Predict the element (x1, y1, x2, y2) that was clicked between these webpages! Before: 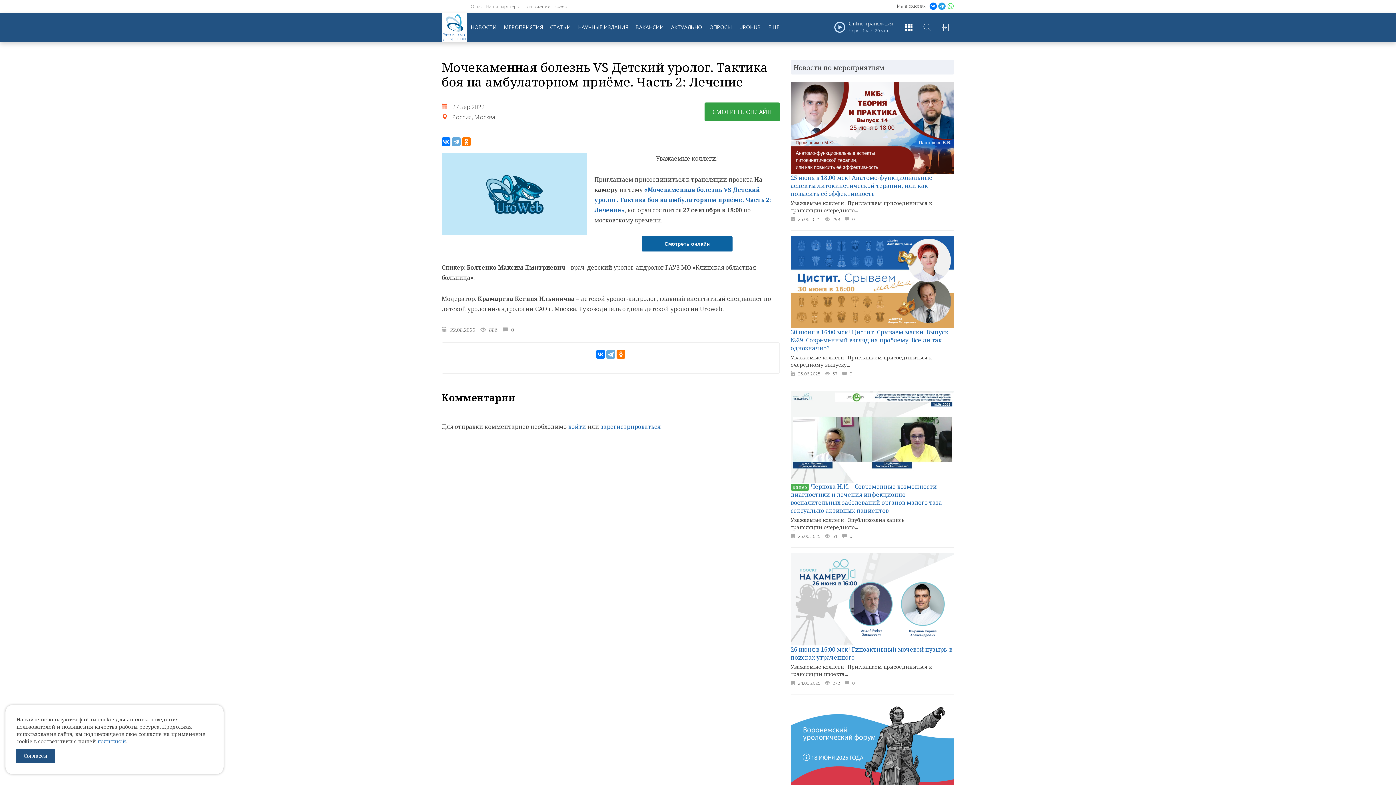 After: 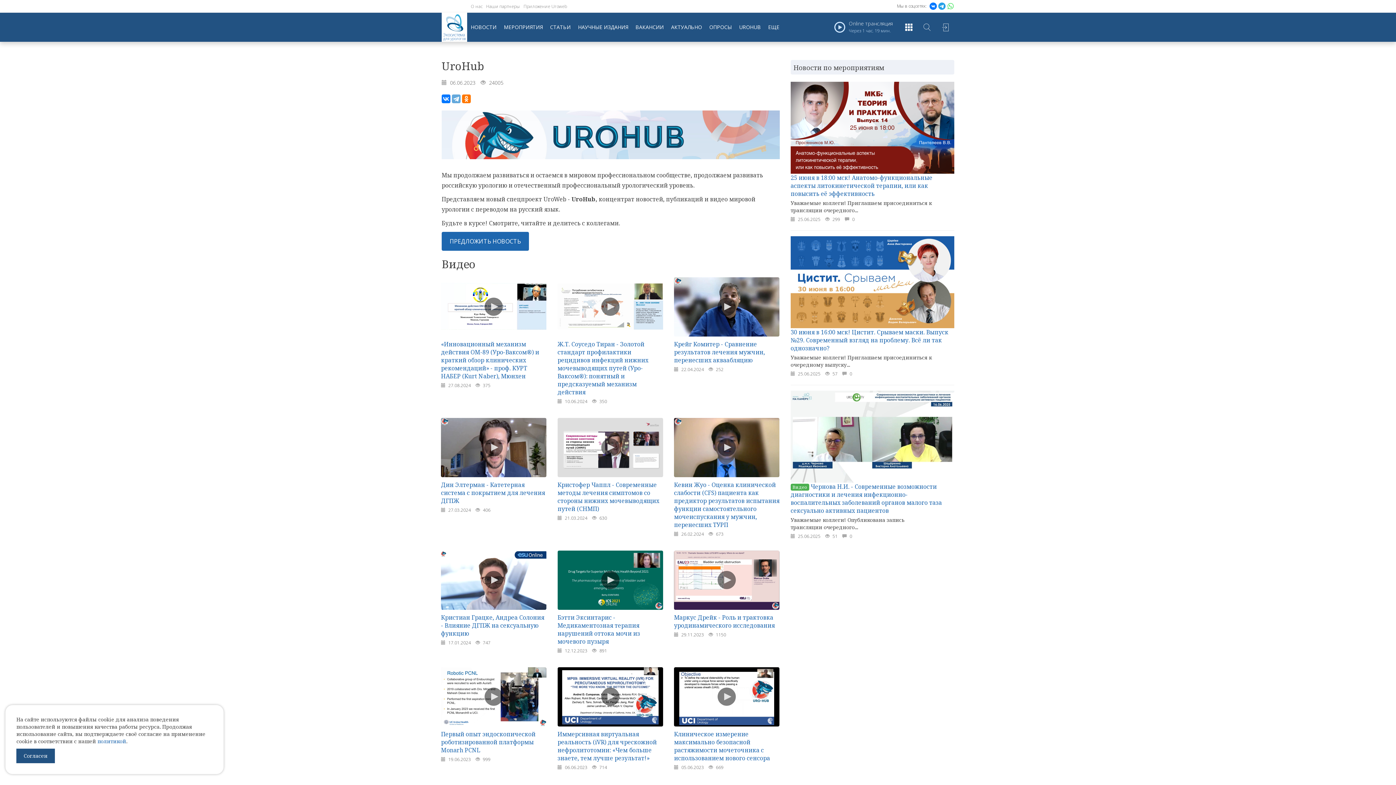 Action: label: UROHUB bbox: (735, 12, 764, 41)